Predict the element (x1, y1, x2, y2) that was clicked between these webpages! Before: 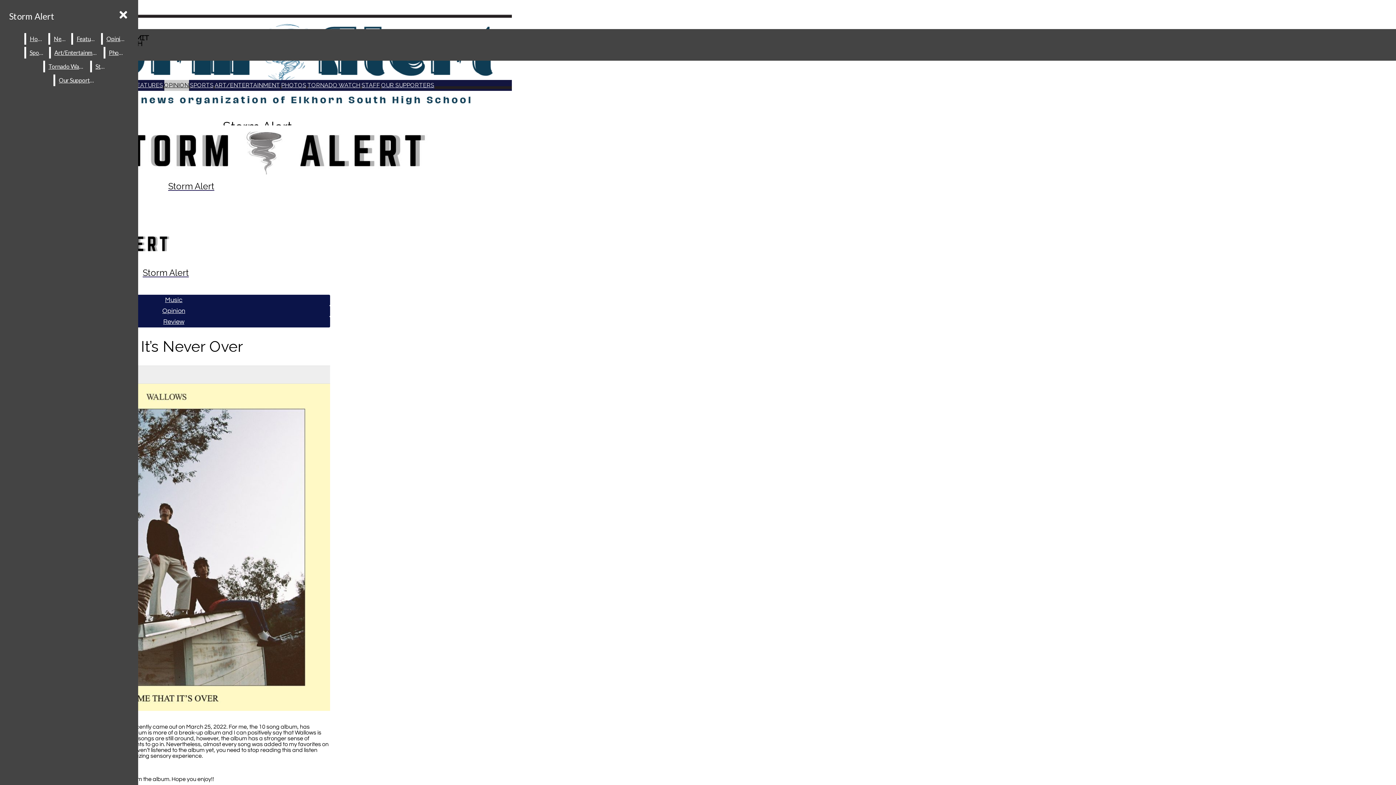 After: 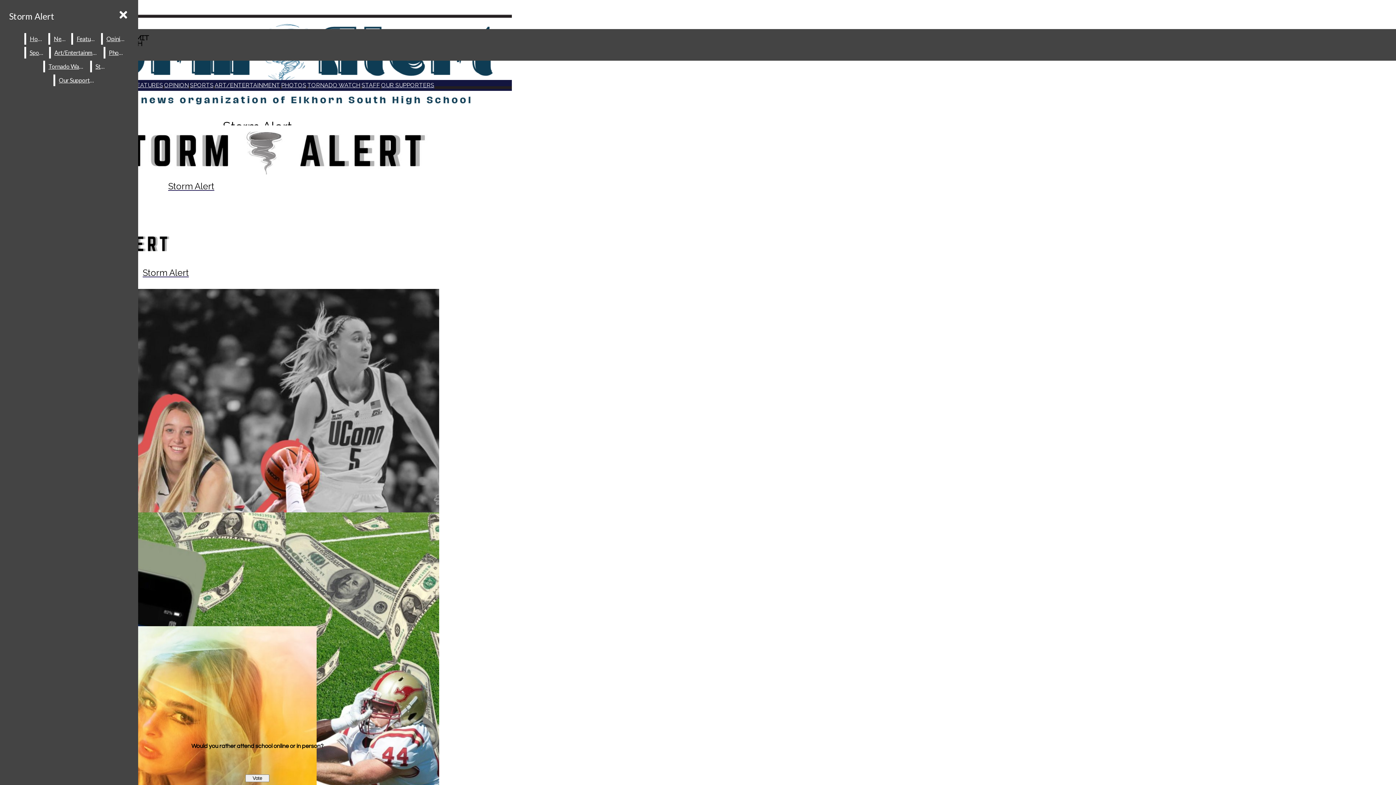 Action: bbox: (5, 7, 58, 25) label: Storm Alert